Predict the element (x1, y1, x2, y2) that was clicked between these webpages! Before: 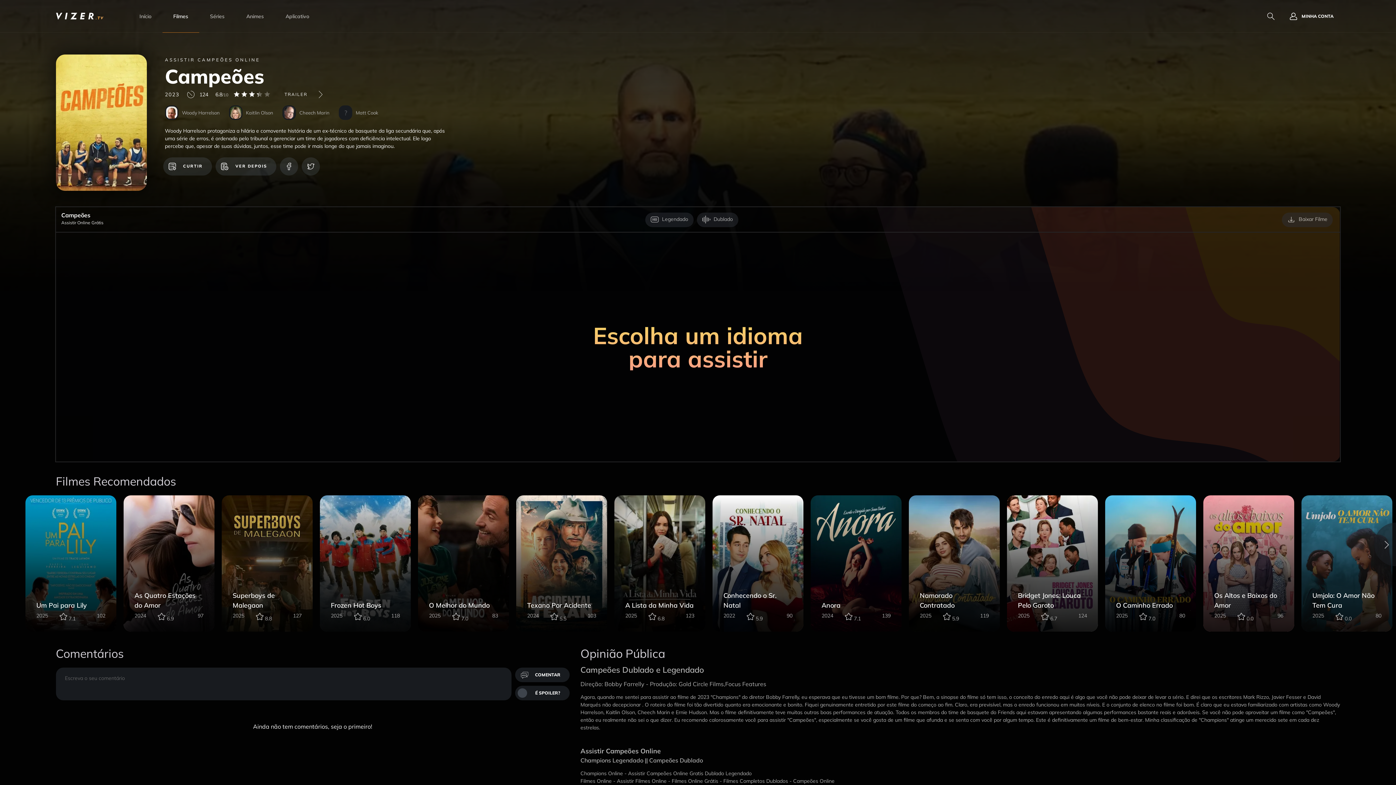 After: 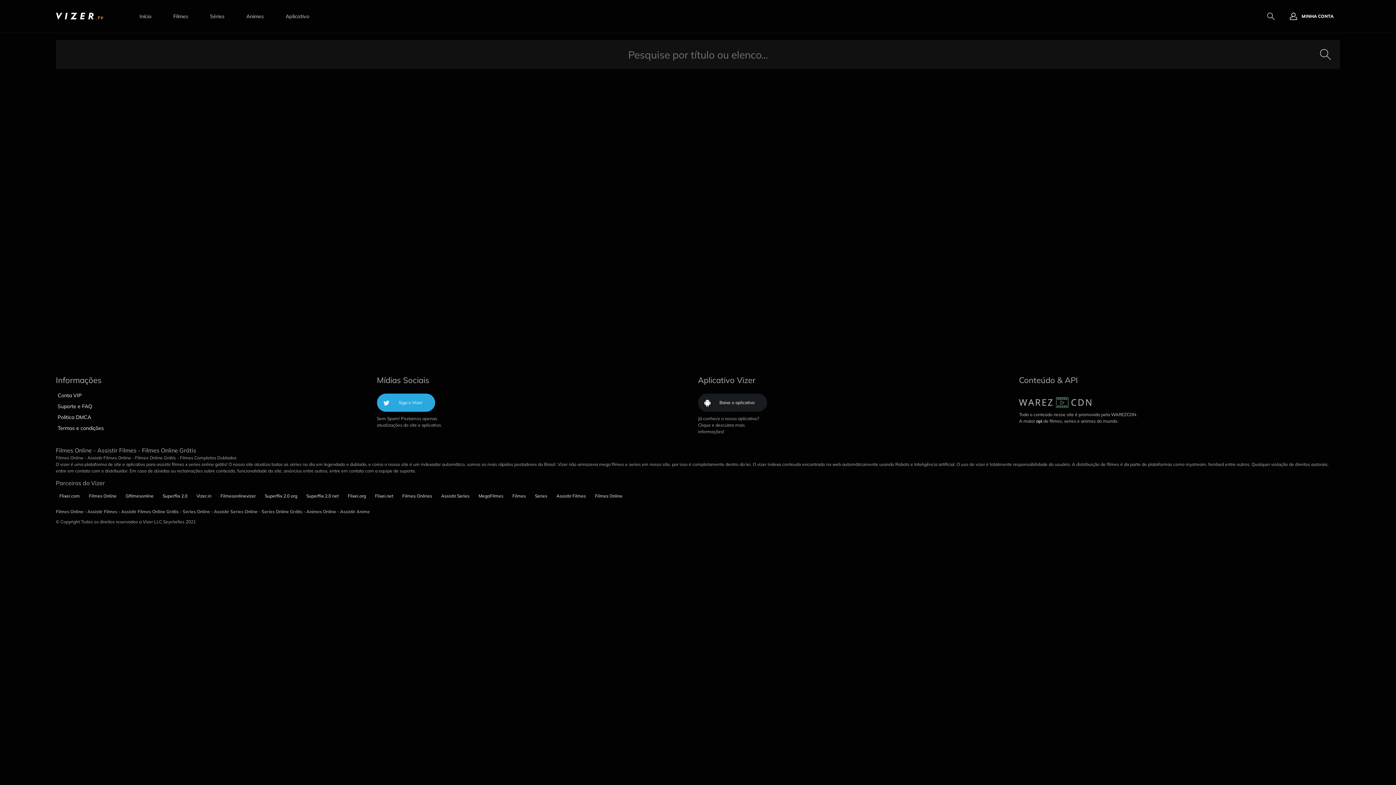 Action: bbox: (1264, 9, 1278, 23)